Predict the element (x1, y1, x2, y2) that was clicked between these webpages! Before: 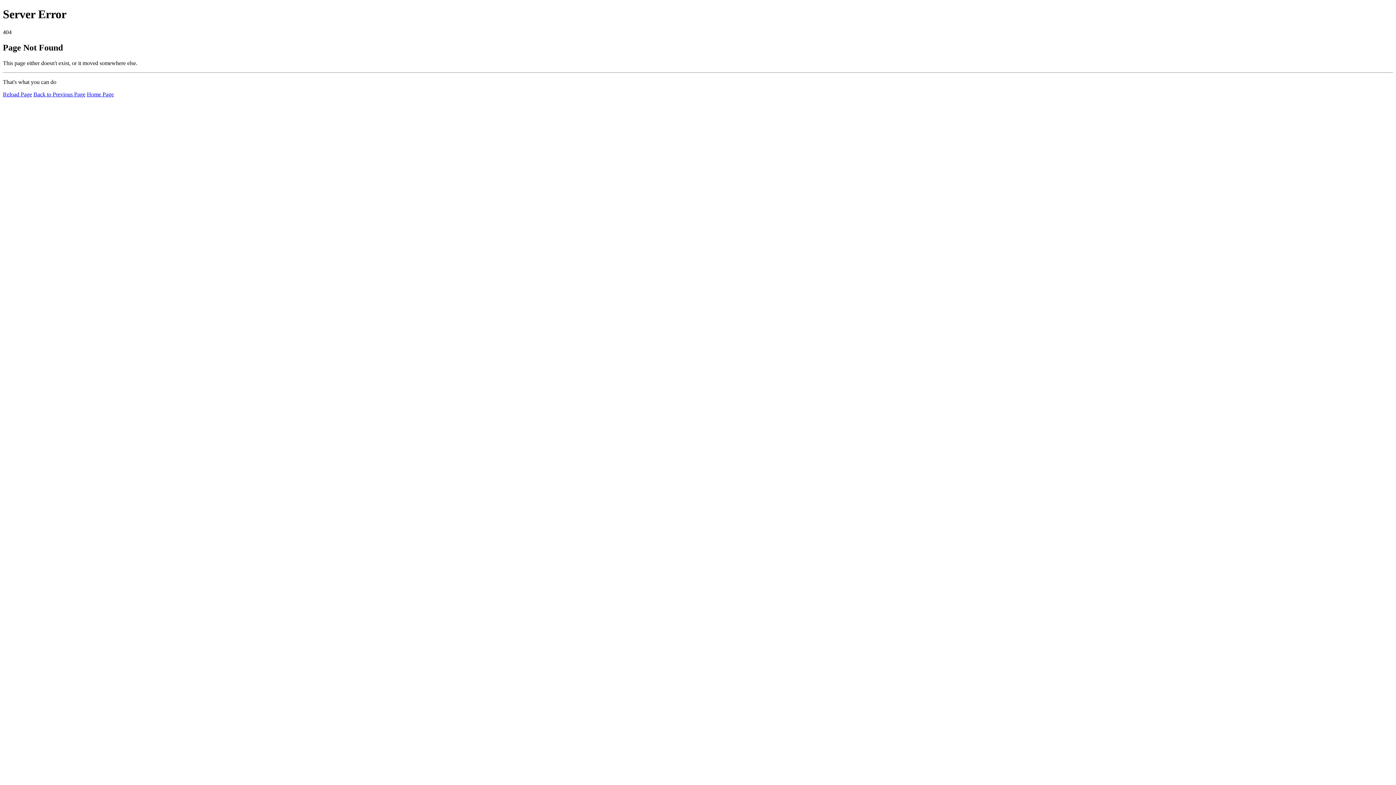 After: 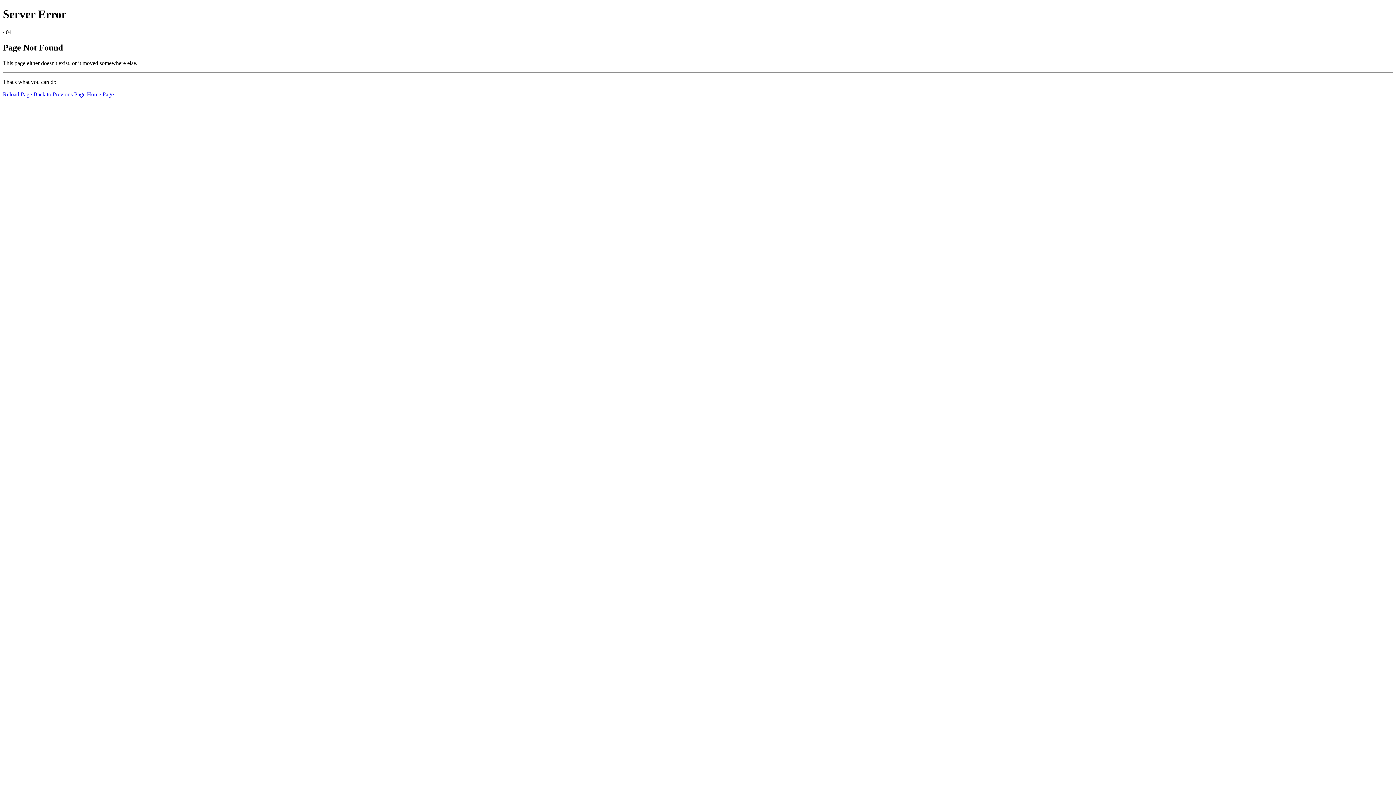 Action: bbox: (2, 91, 32, 97) label: Reload Page